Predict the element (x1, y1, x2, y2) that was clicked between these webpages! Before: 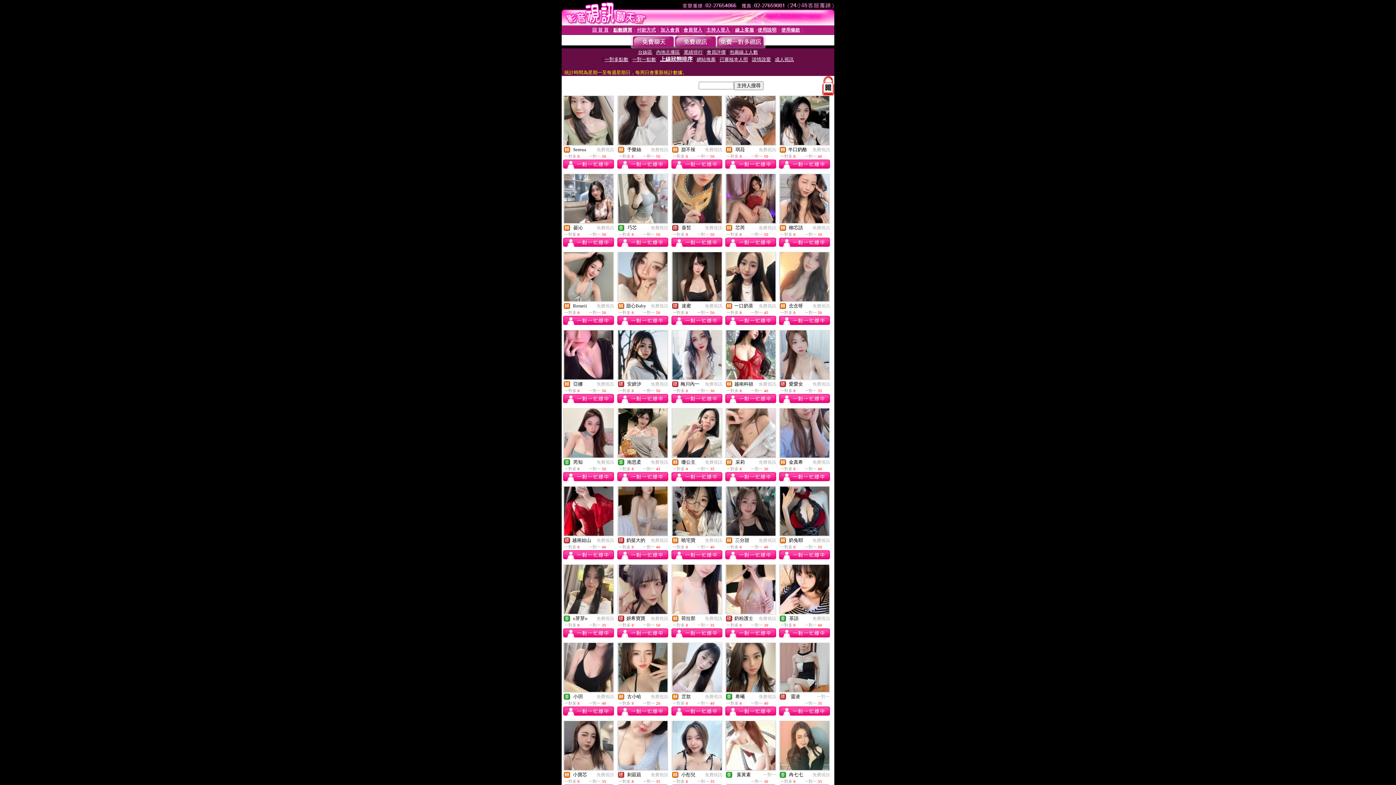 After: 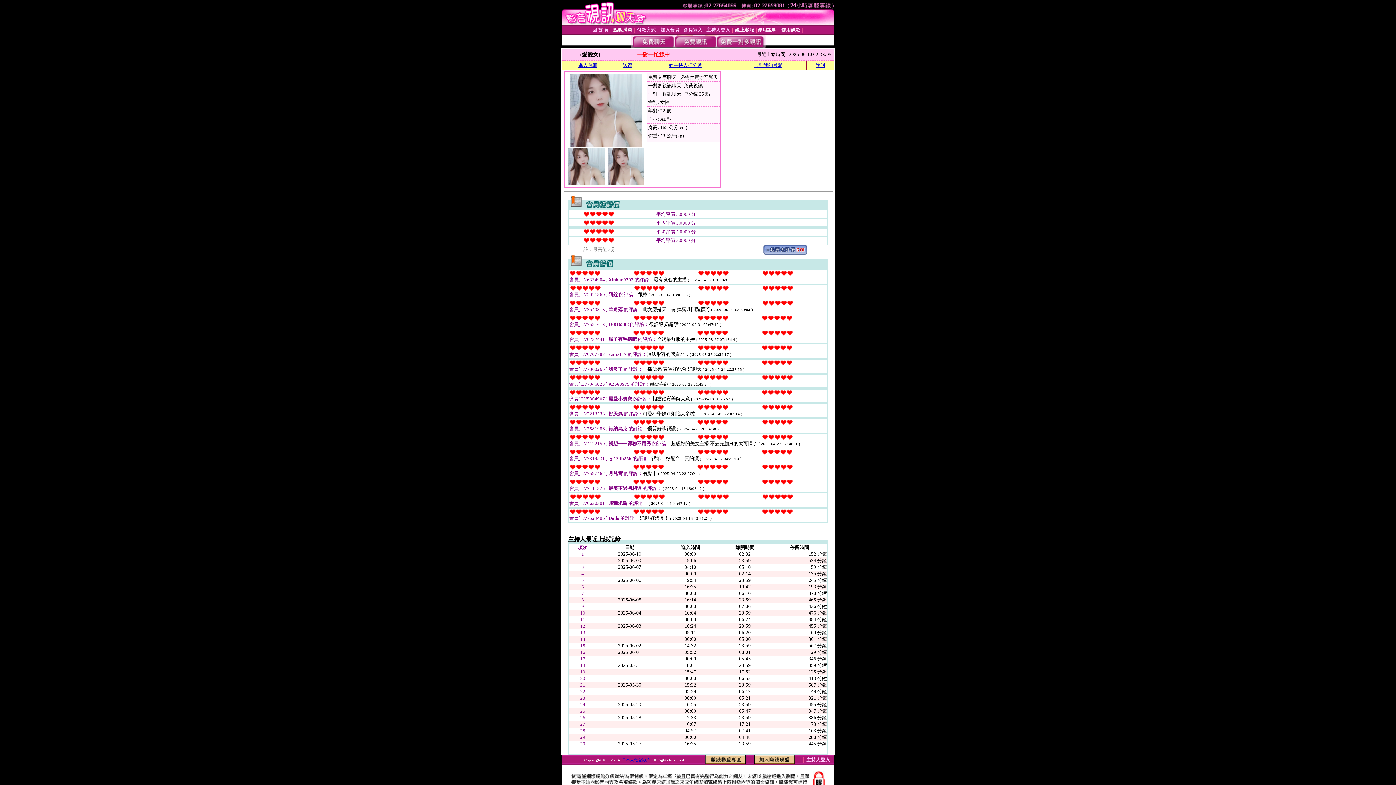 Action: bbox: (780, 374, 829, 380)